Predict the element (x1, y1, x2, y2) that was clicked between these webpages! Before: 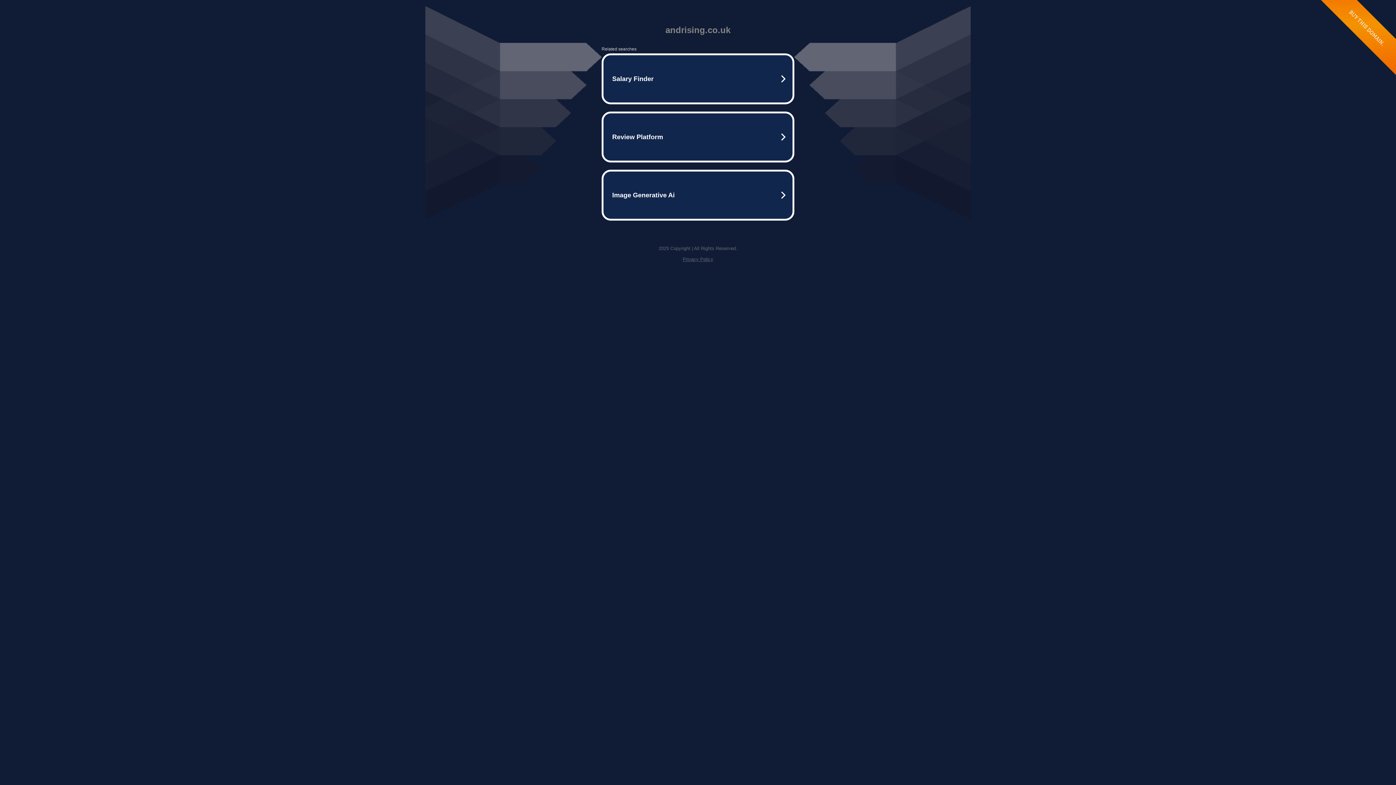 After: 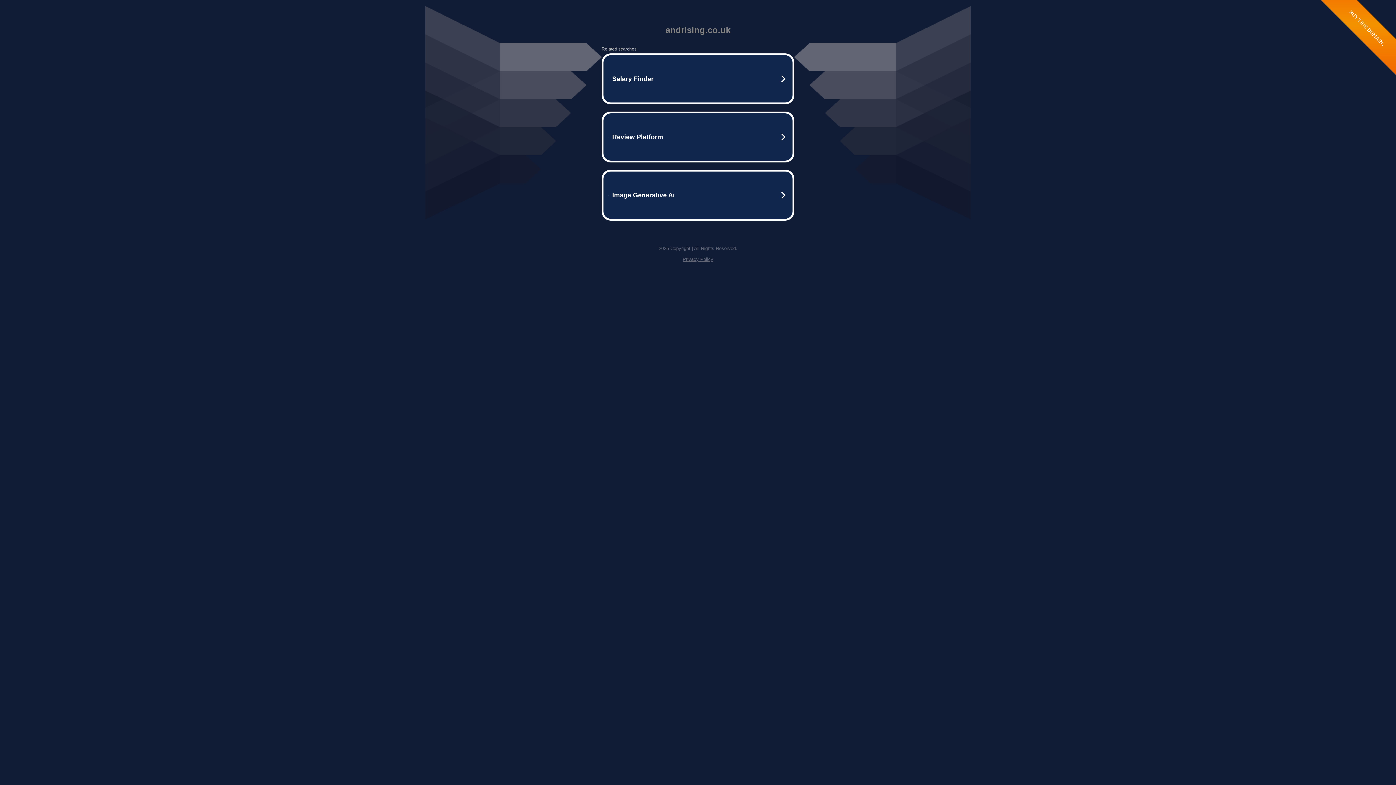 Action: bbox: (682, 256, 713, 262) label: Privacy Policy